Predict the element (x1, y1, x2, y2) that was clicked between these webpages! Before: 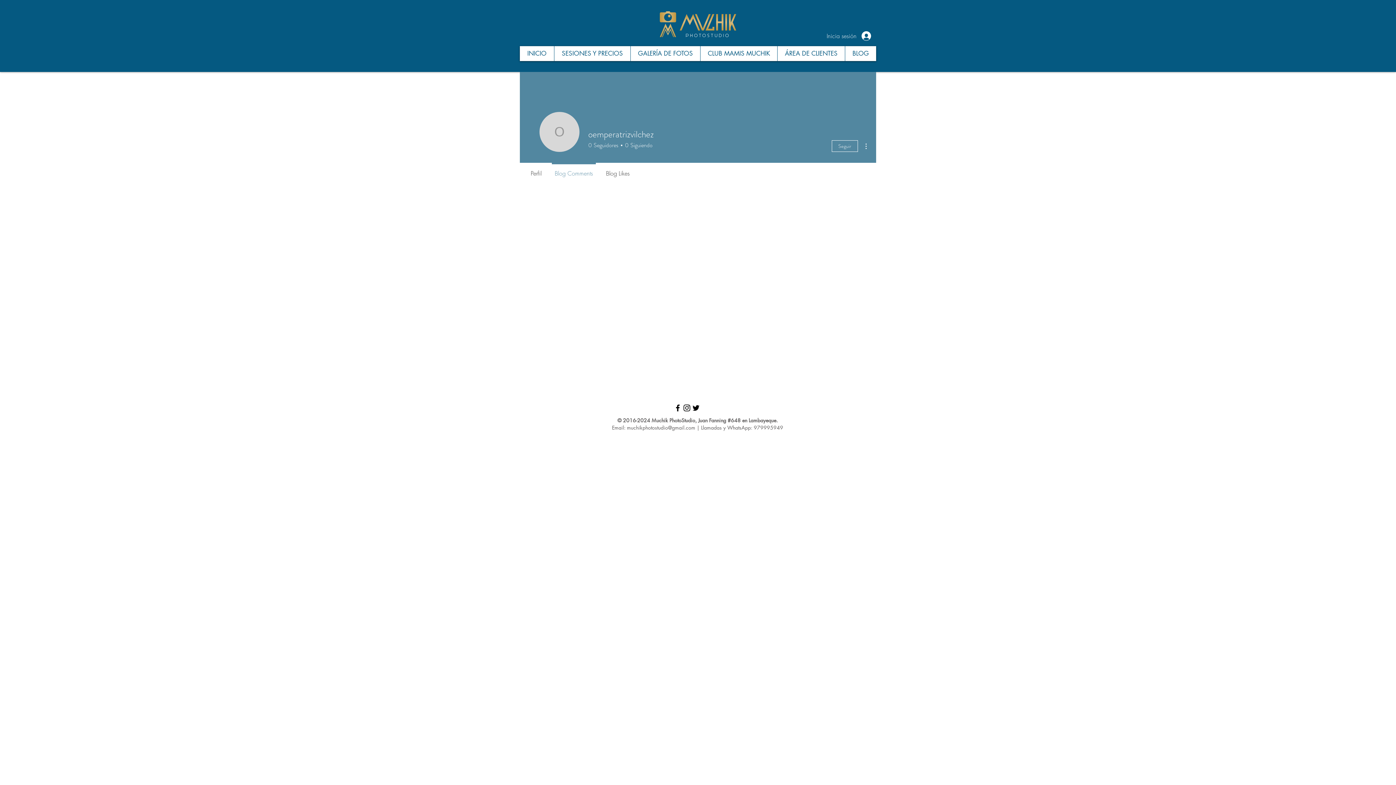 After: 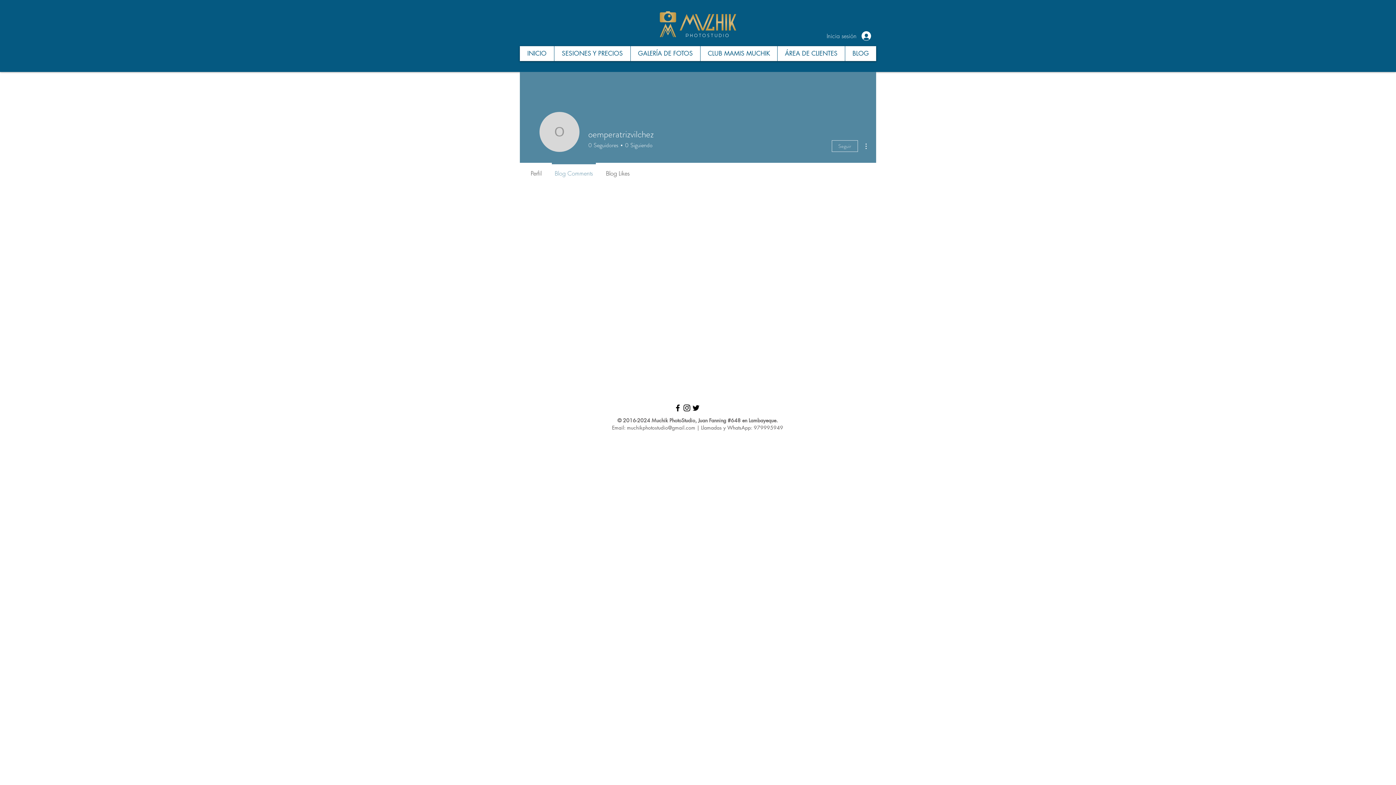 Action: label: Seguir bbox: (832, 140, 858, 152)